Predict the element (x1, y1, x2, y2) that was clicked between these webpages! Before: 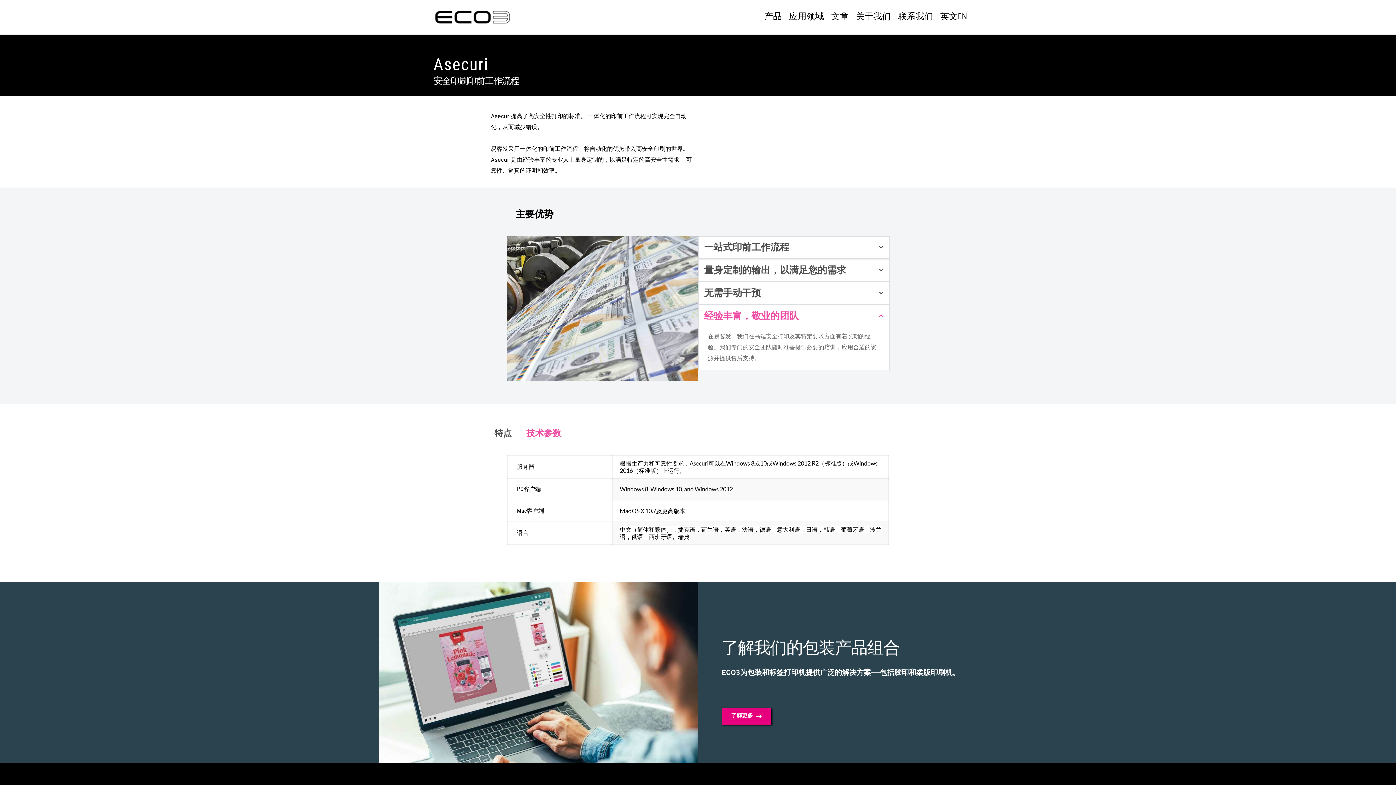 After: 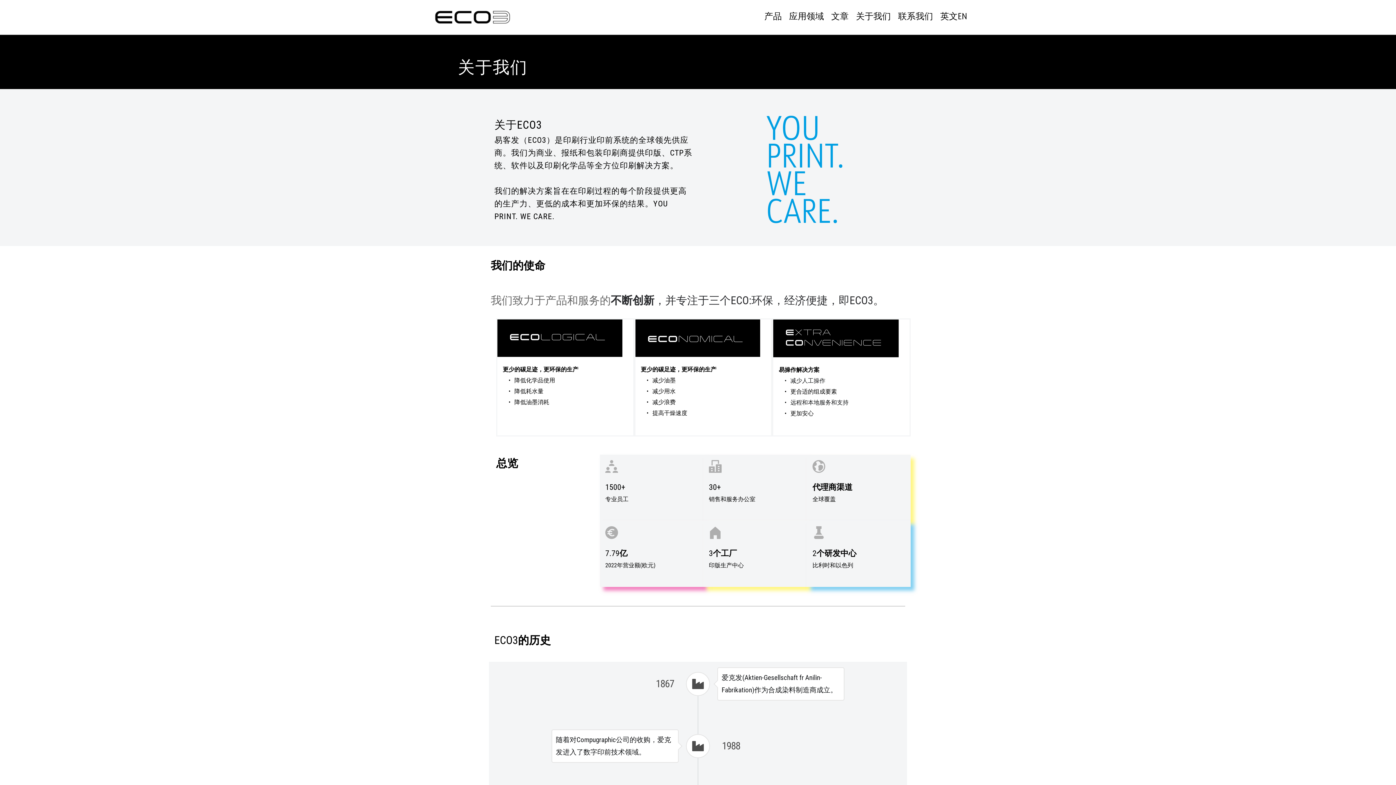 Action: label: 关于我们 bbox: (854, 10, 892, 24)